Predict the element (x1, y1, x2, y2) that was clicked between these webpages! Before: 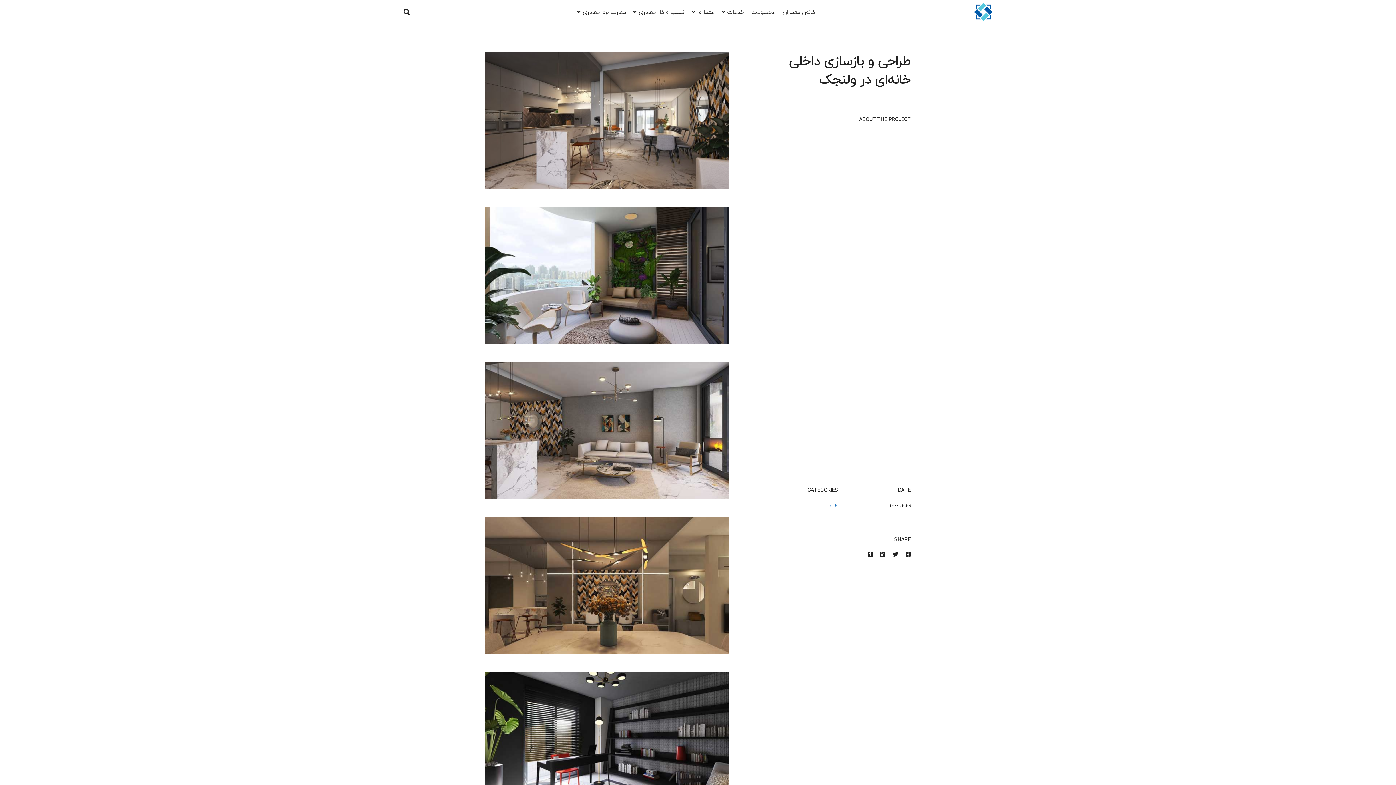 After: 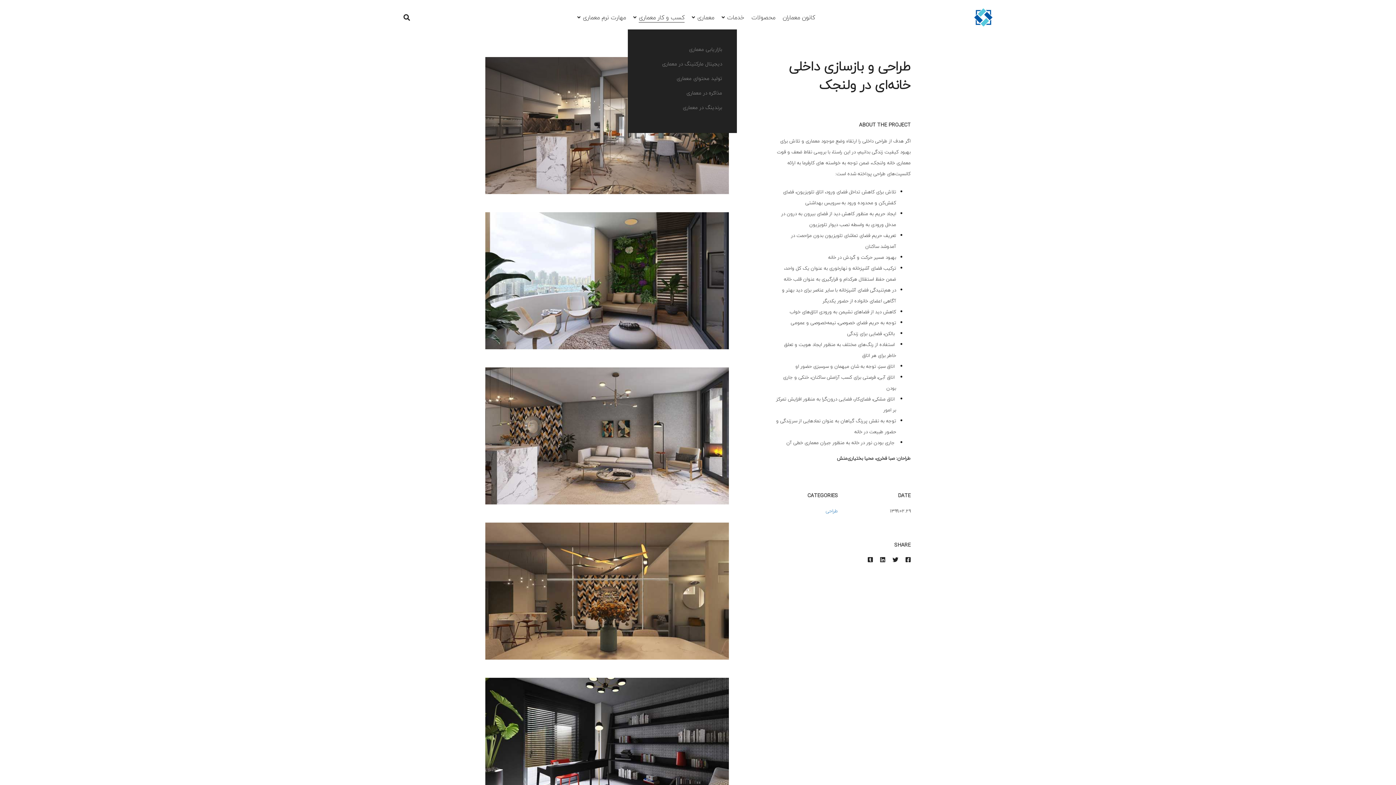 Action: bbox: (628, 0, 685, 24) label: کسب و کار معماری